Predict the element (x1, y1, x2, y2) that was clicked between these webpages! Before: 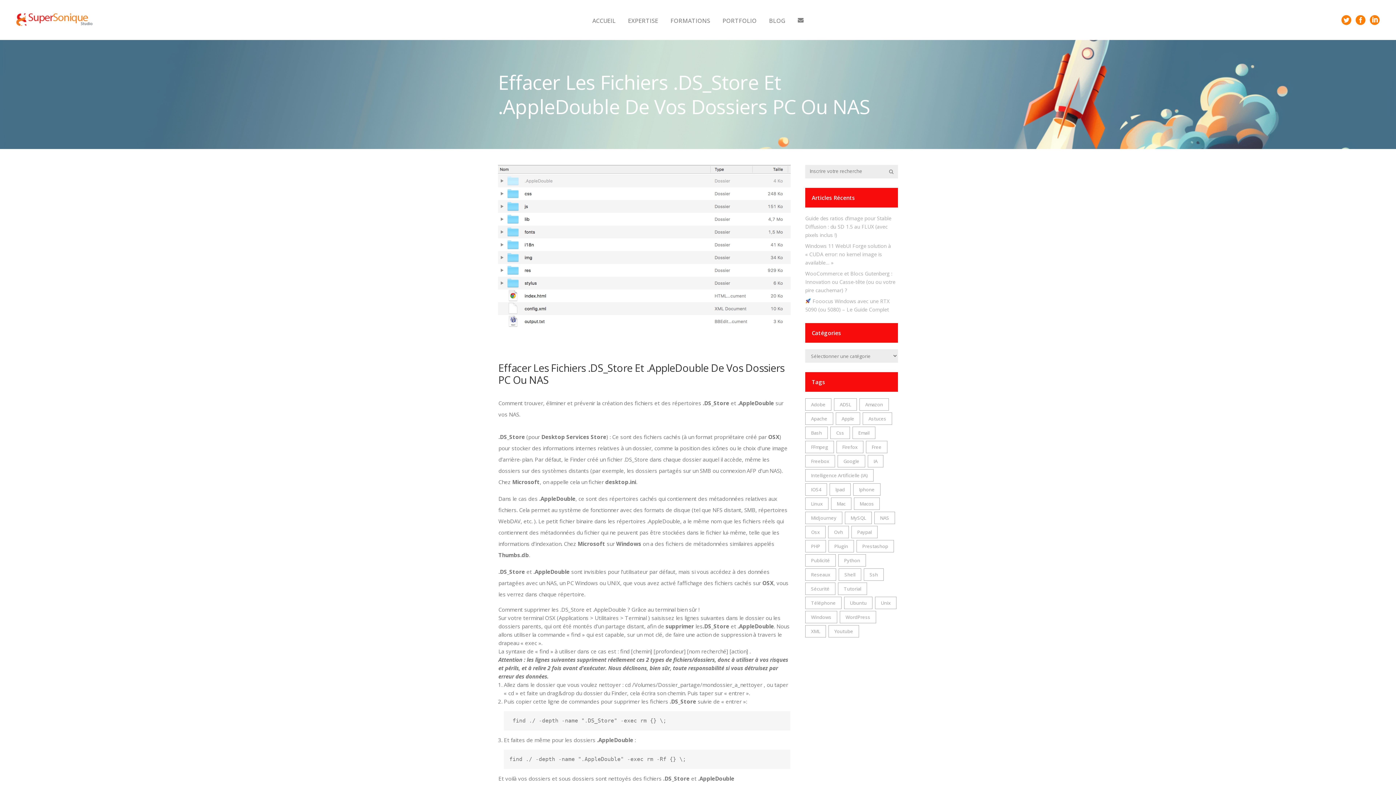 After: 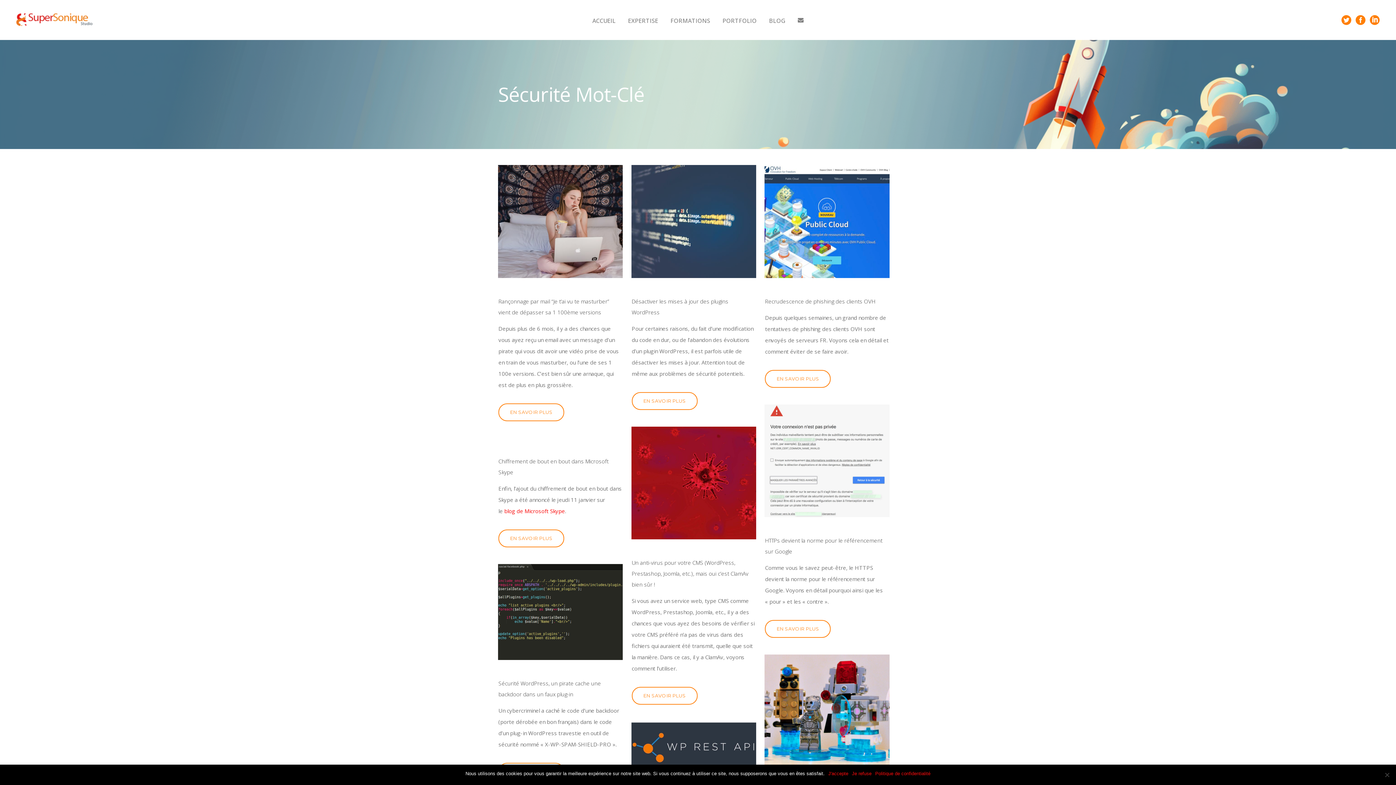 Action: bbox: (805, 582, 835, 595) label: sécurité (17 éléments)